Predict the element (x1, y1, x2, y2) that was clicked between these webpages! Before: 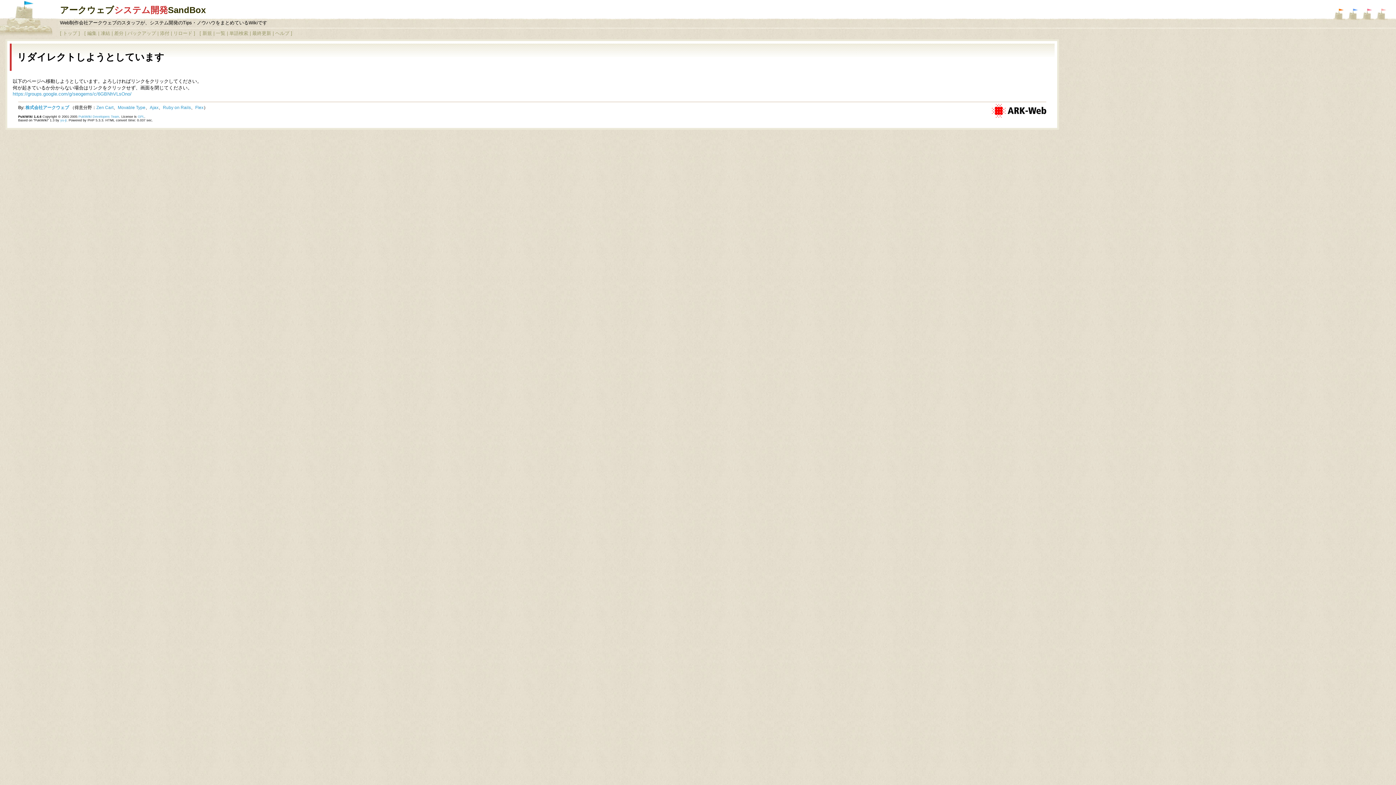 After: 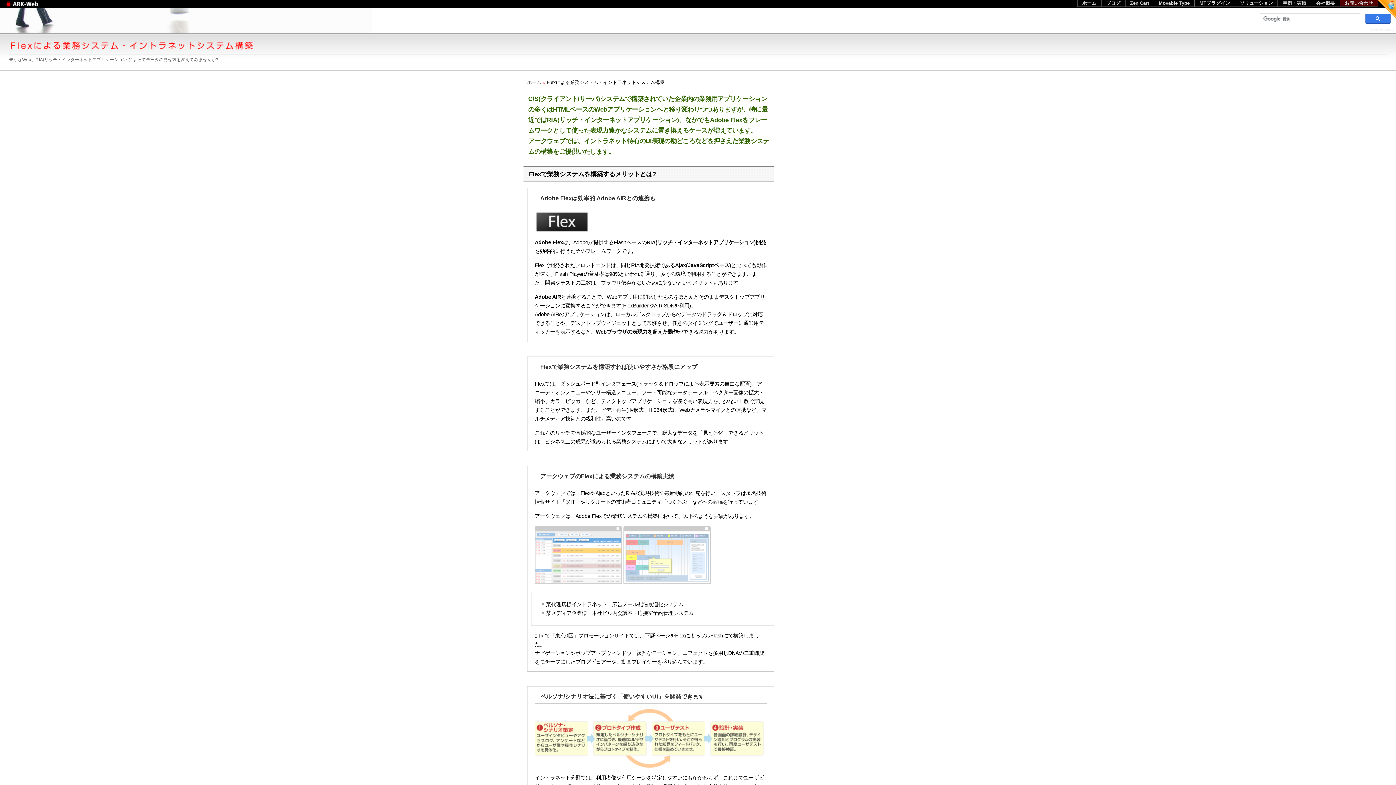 Action: bbox: (195, 105, 203, 110) label: Flex